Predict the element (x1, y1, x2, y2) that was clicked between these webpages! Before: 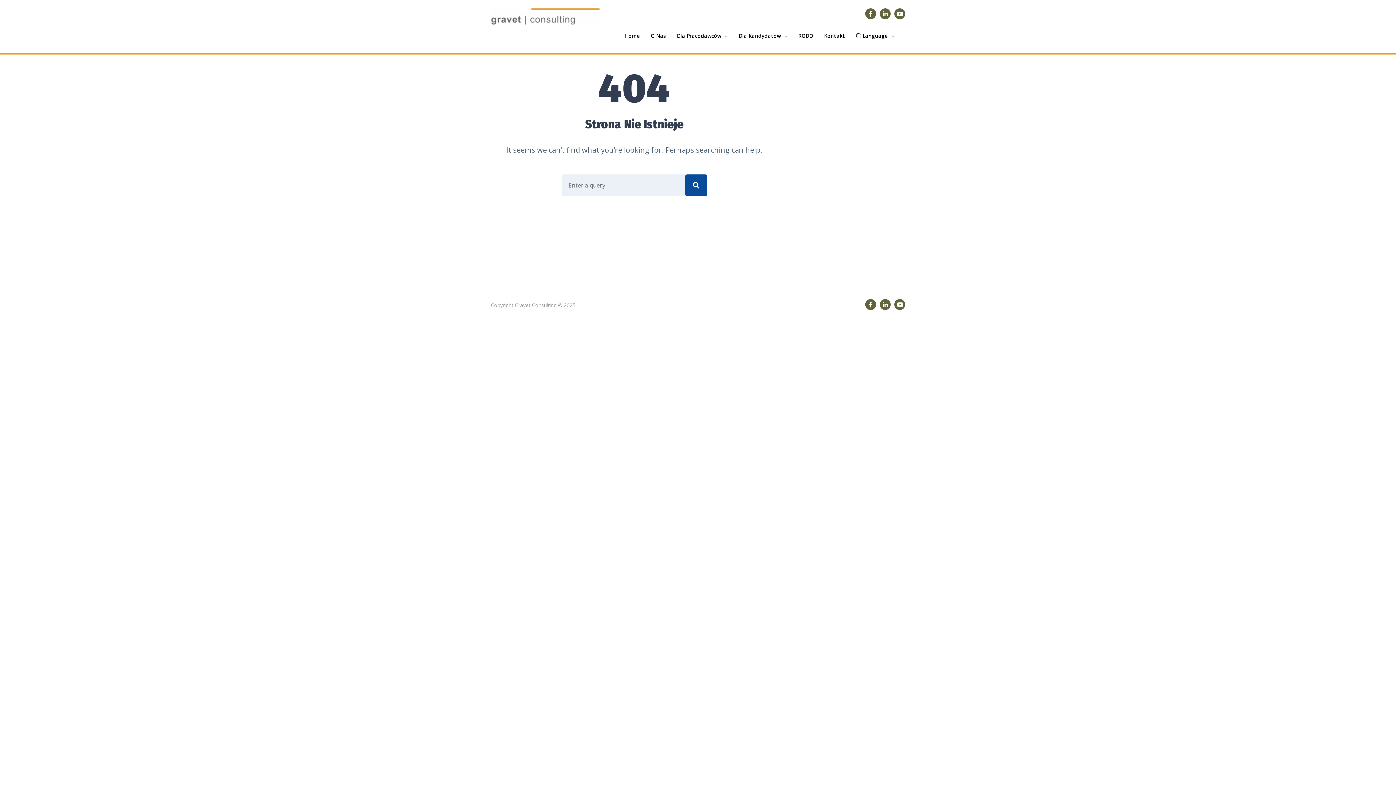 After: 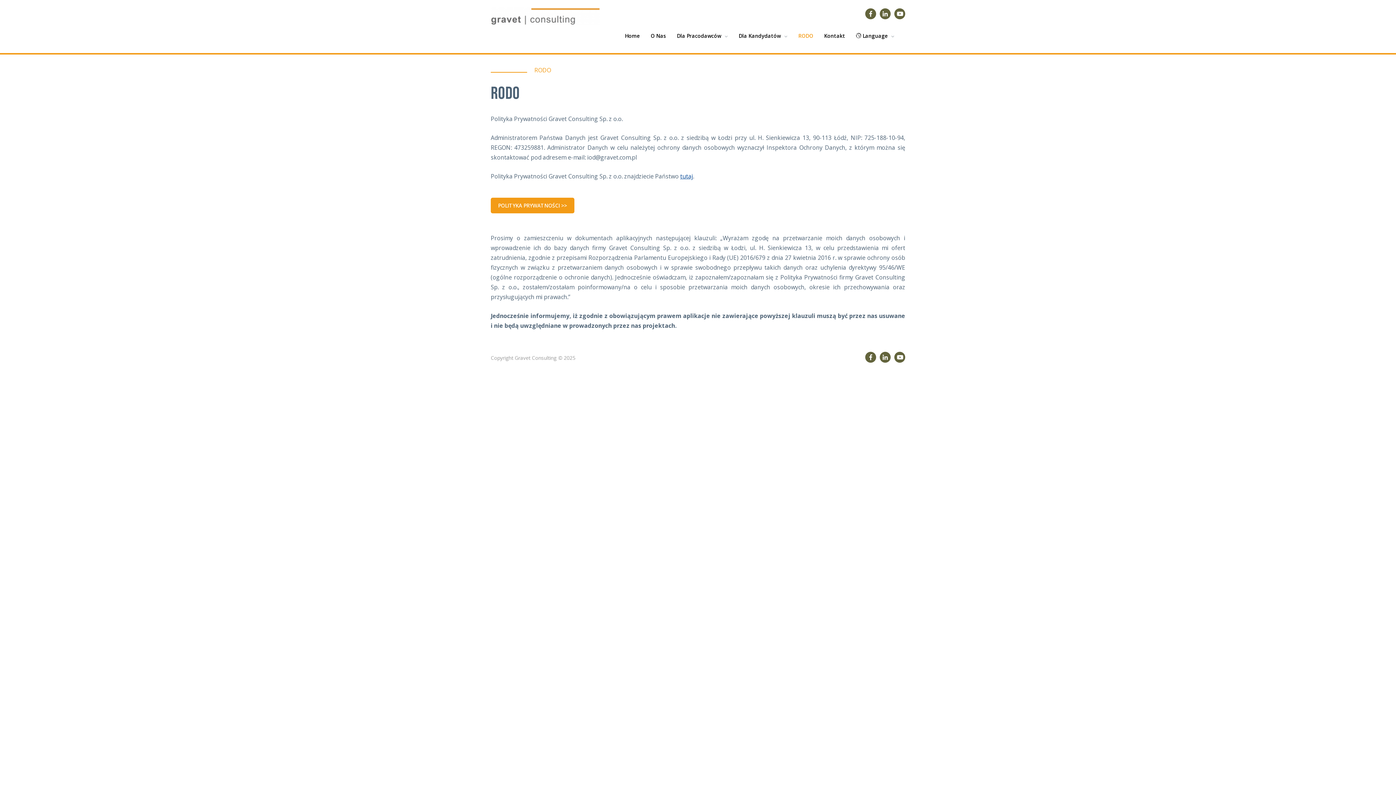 Action: bbox: (794, 20, 817, 45) label: RODO